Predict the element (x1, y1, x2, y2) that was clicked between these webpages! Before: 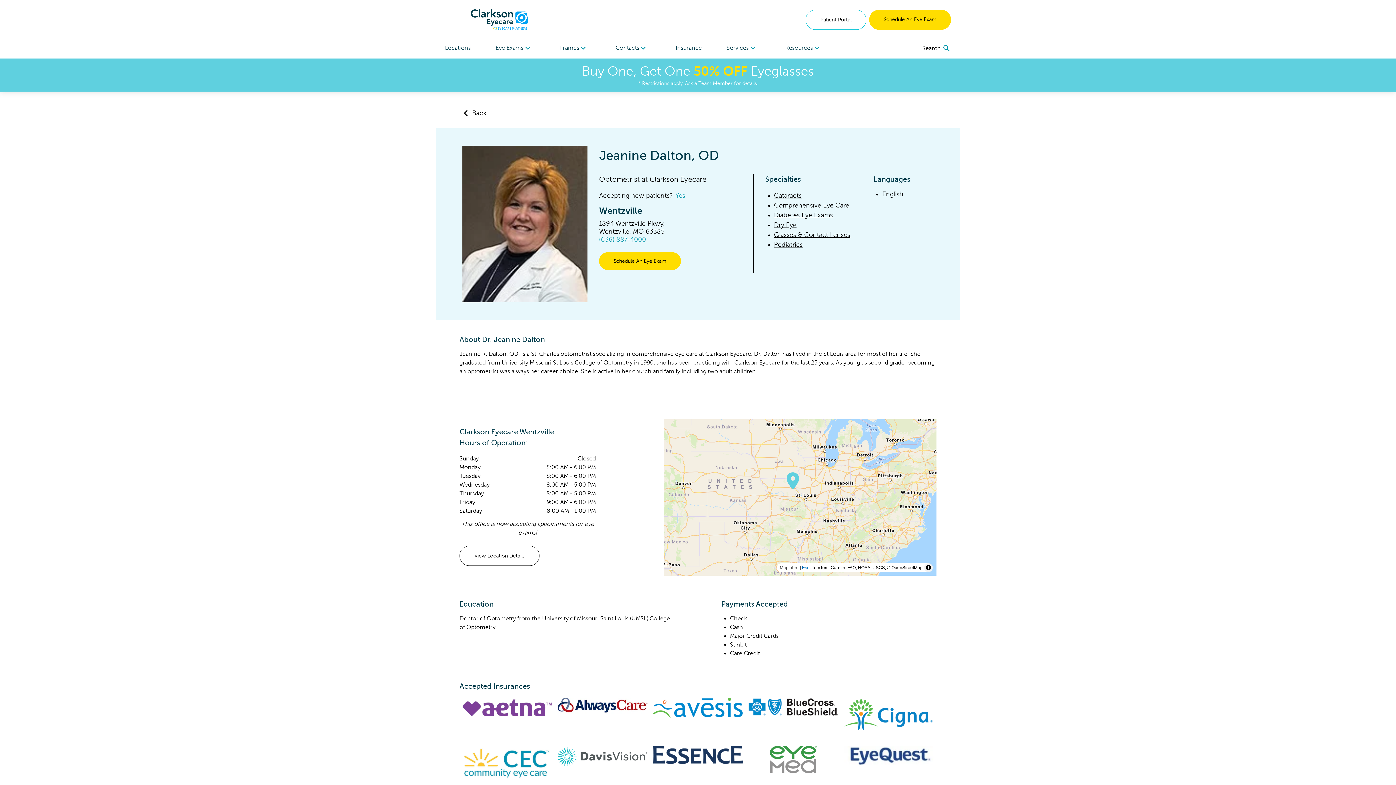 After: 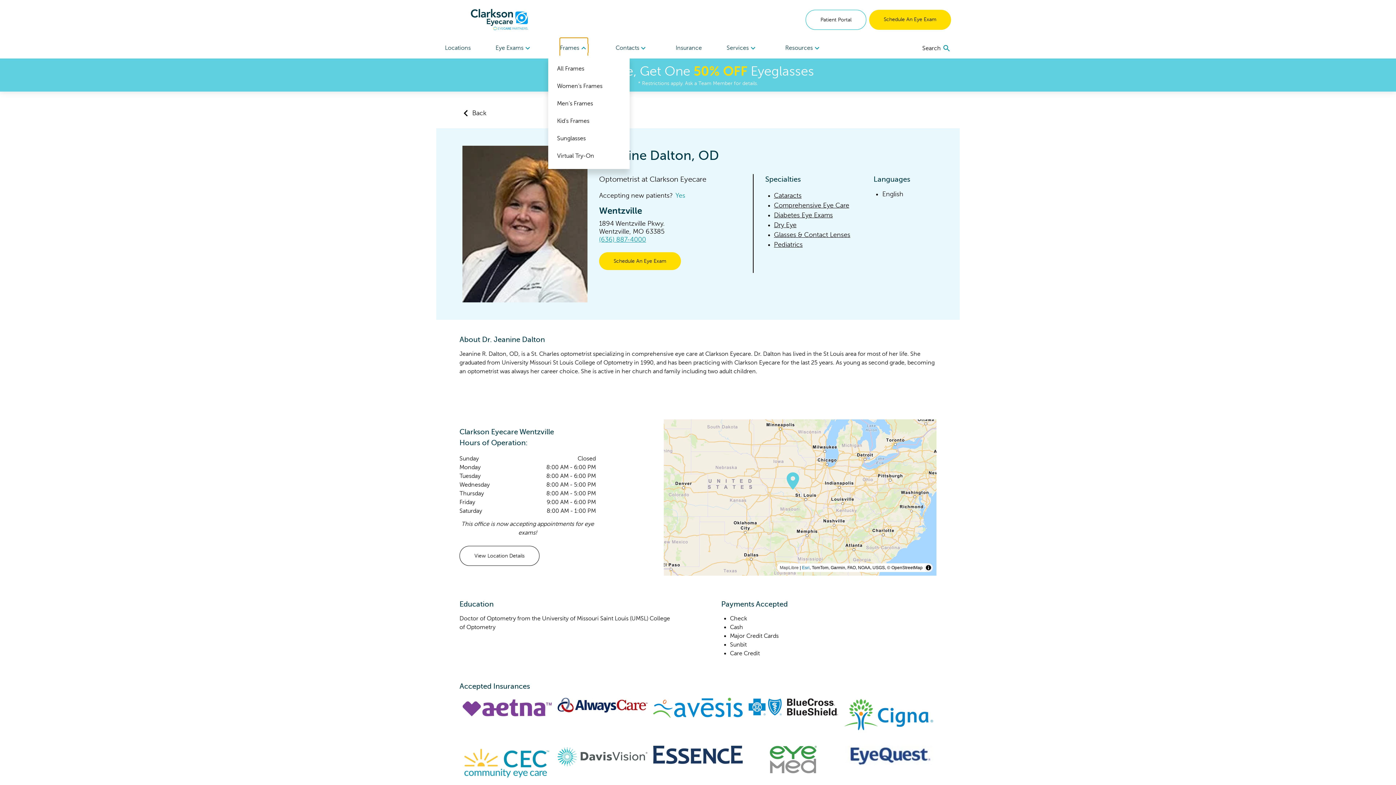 Action: label: Frames bbox: (560, 37, 588, 58)